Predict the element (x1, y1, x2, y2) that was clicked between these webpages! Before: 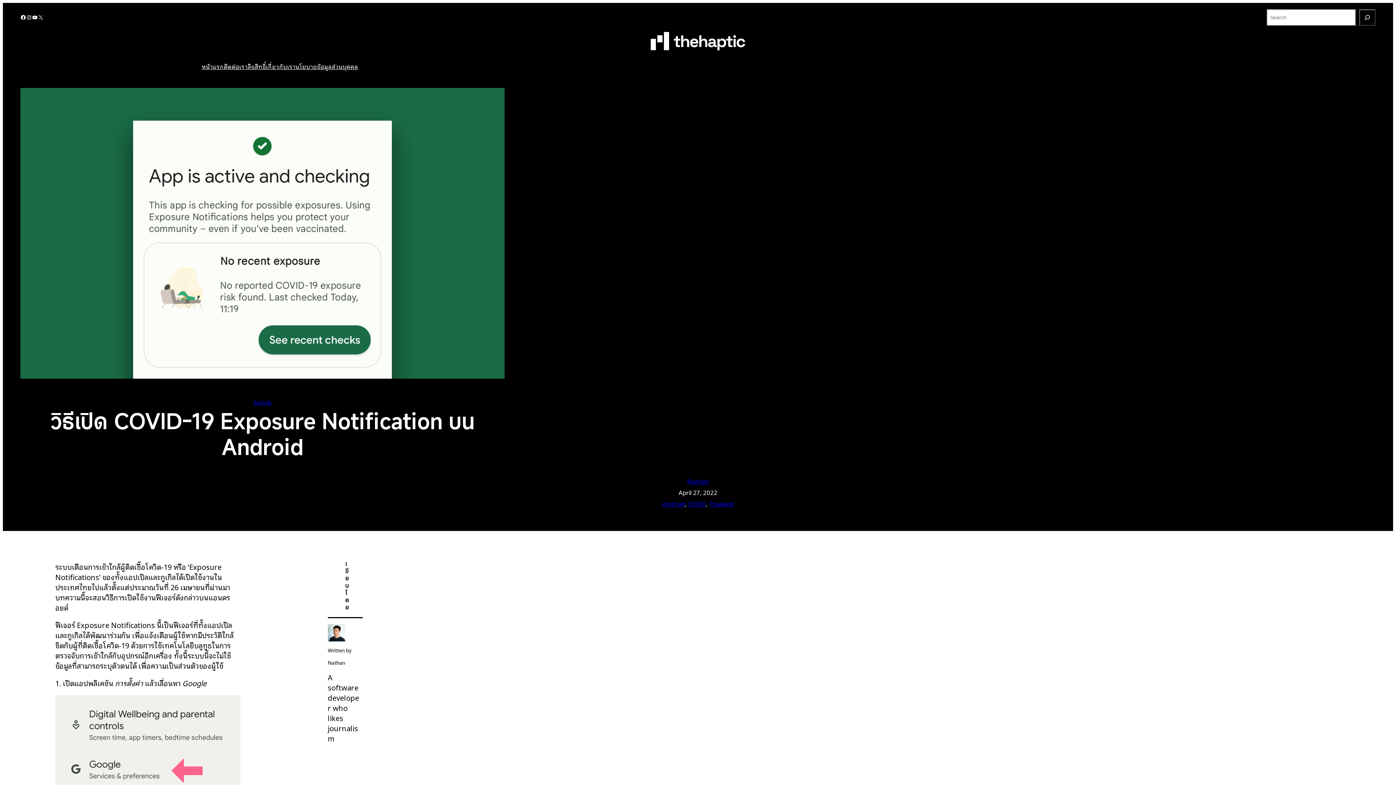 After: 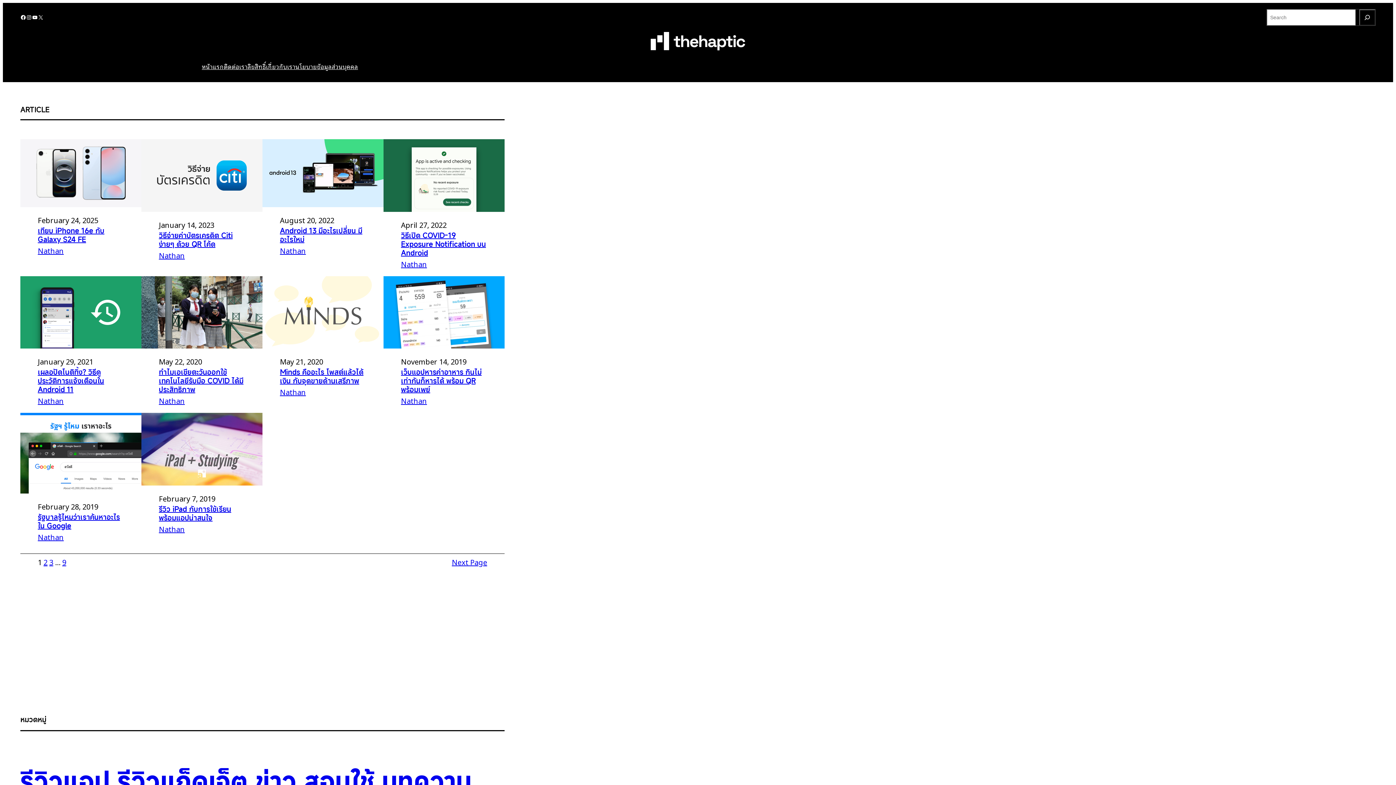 Action: bbox: (253, 397, 271, 407) label: Article